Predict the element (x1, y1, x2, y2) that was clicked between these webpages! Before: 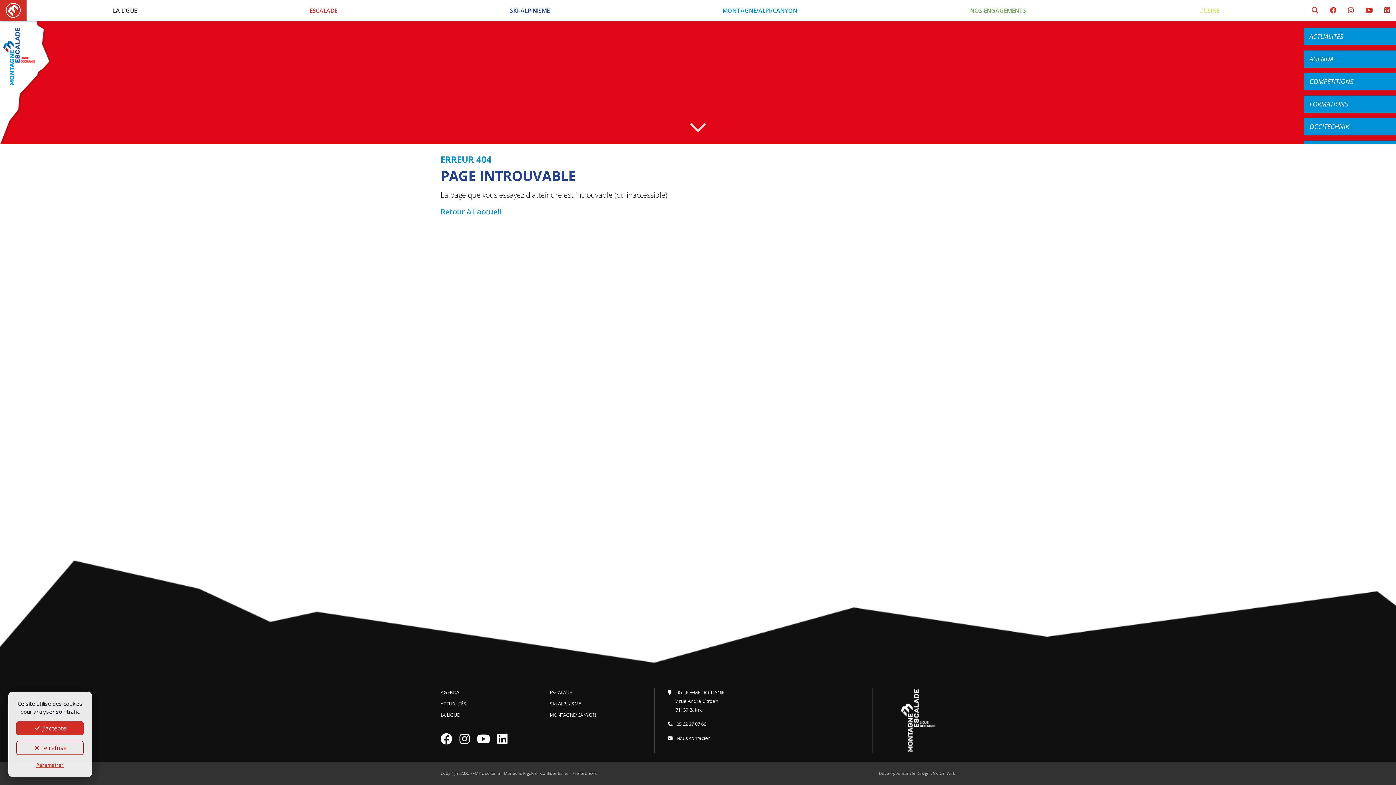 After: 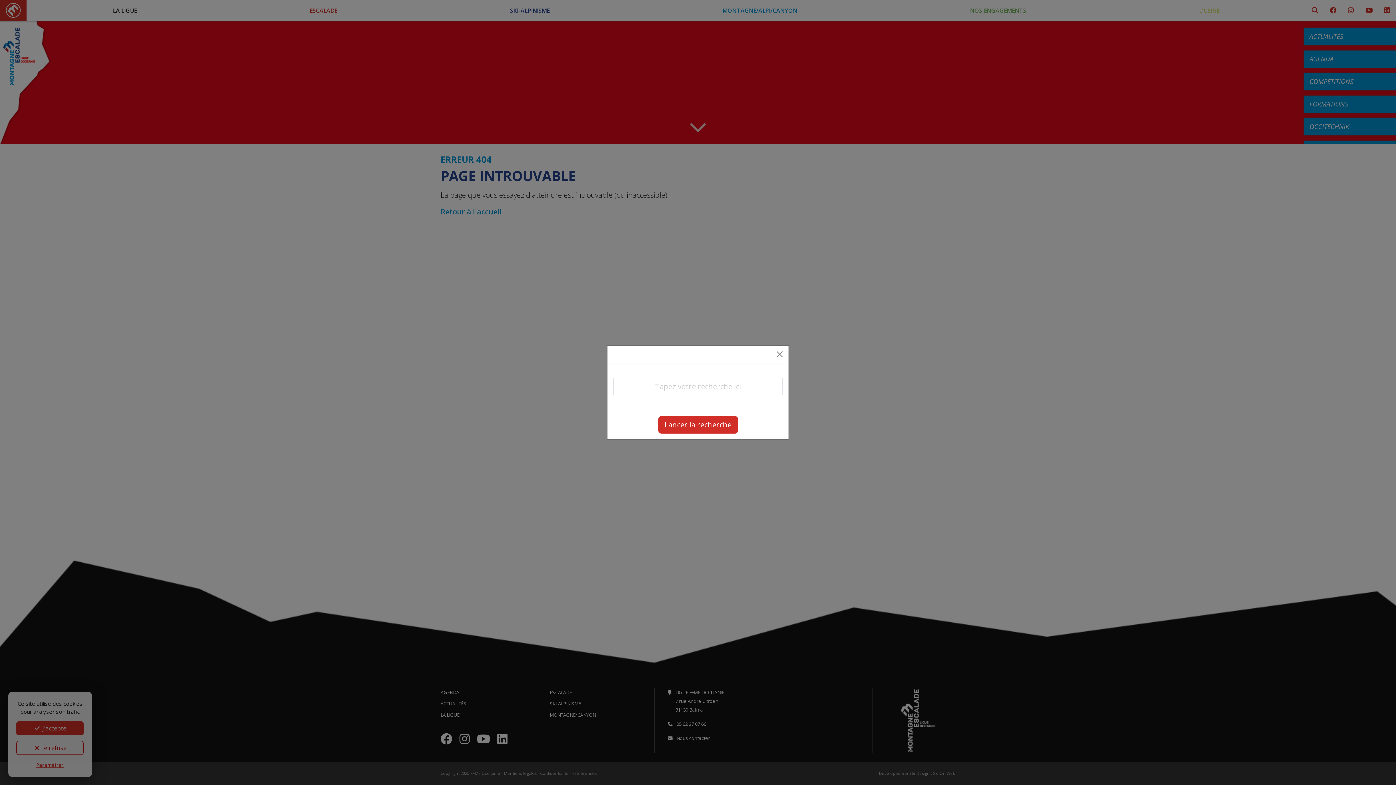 Action: bbox: (1306, 0, 1324, 20)